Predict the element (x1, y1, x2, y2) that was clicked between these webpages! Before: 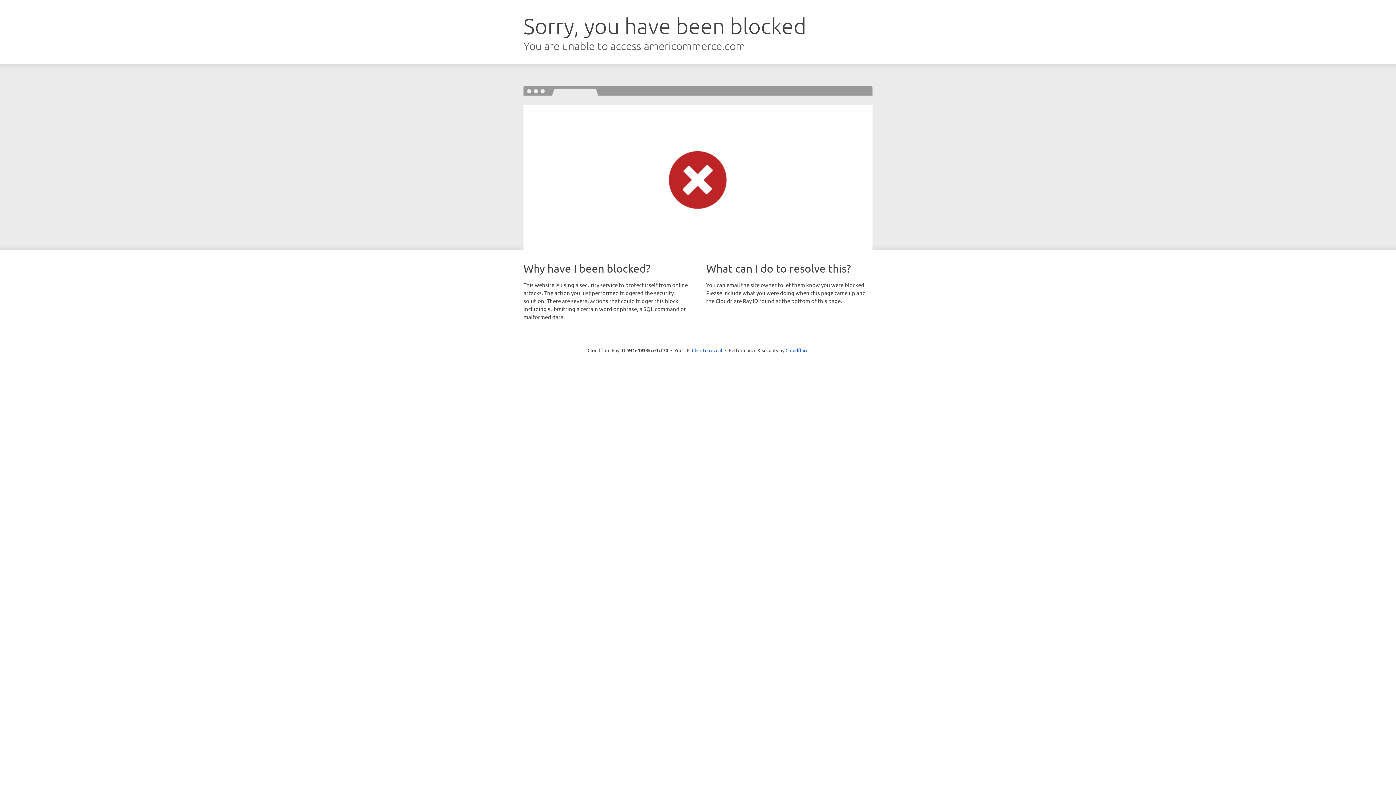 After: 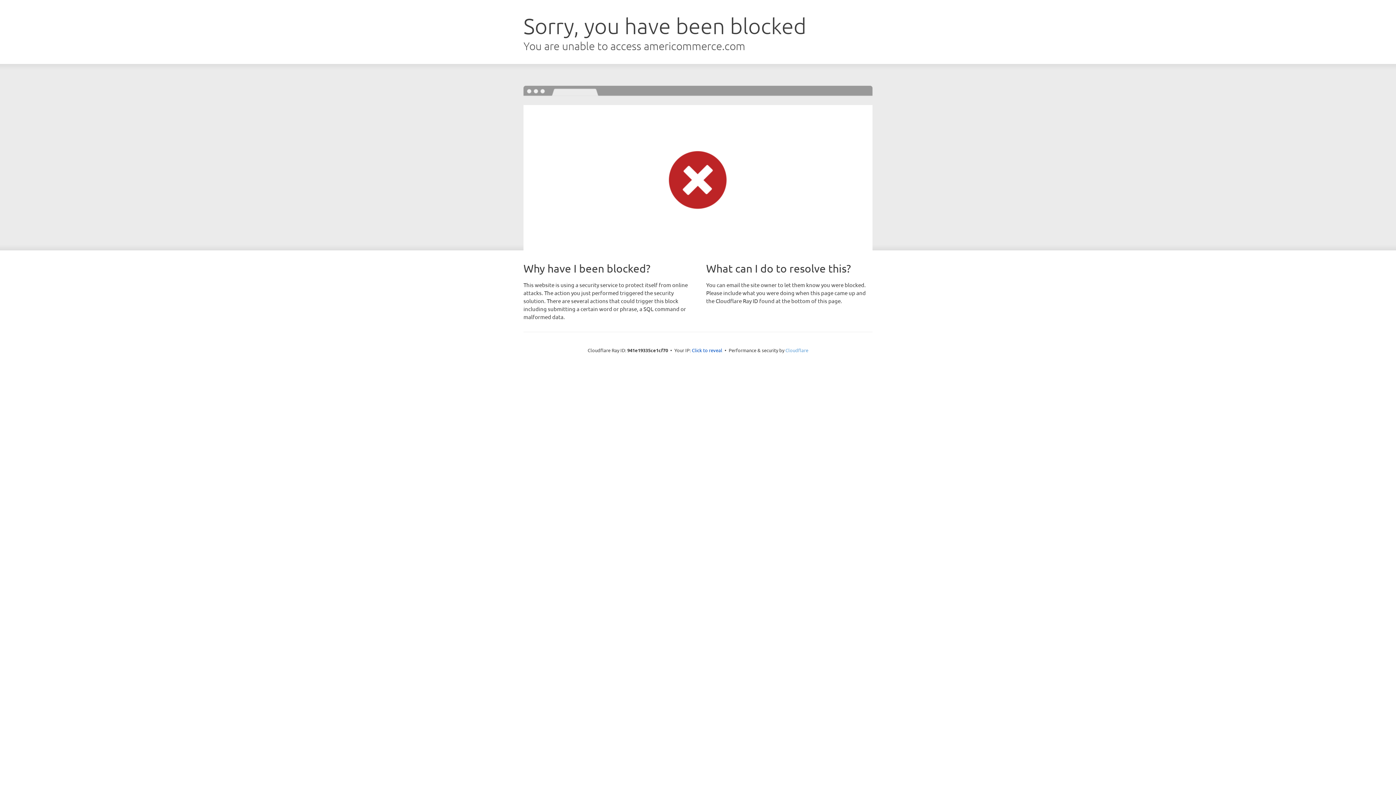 Action: bbox: (785, 347, 808, 353) label: Cloudflare